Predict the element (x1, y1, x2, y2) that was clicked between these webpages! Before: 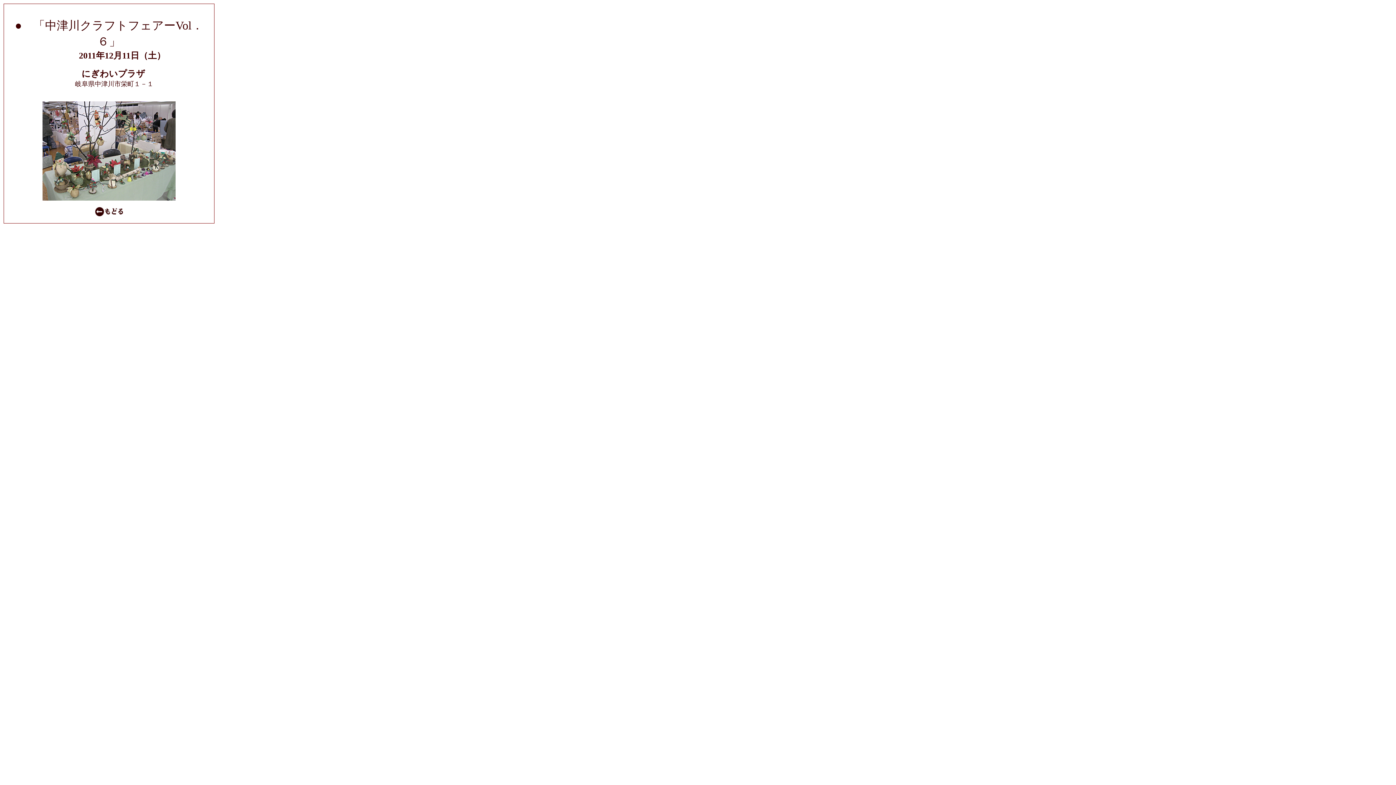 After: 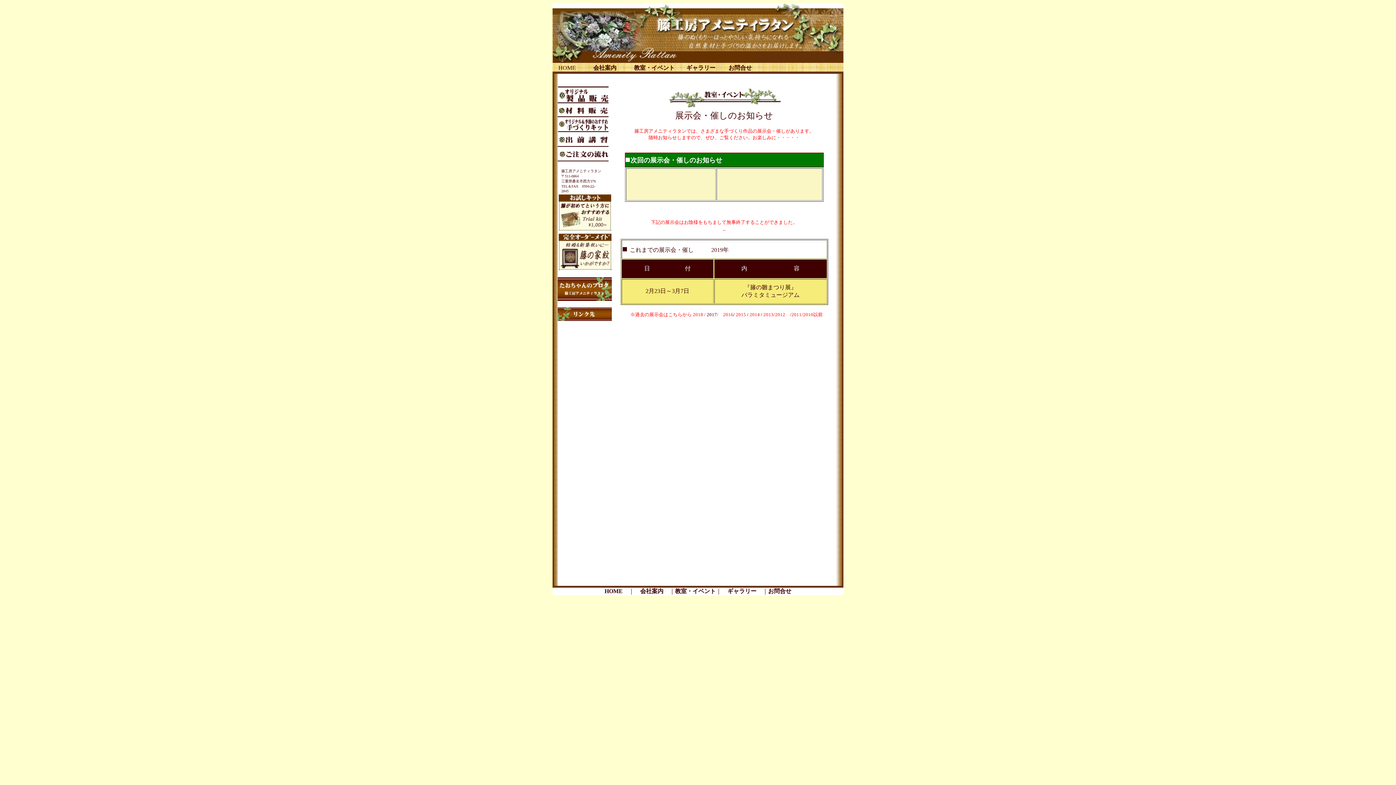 Action: bbox: (95, 211, 122, 217)